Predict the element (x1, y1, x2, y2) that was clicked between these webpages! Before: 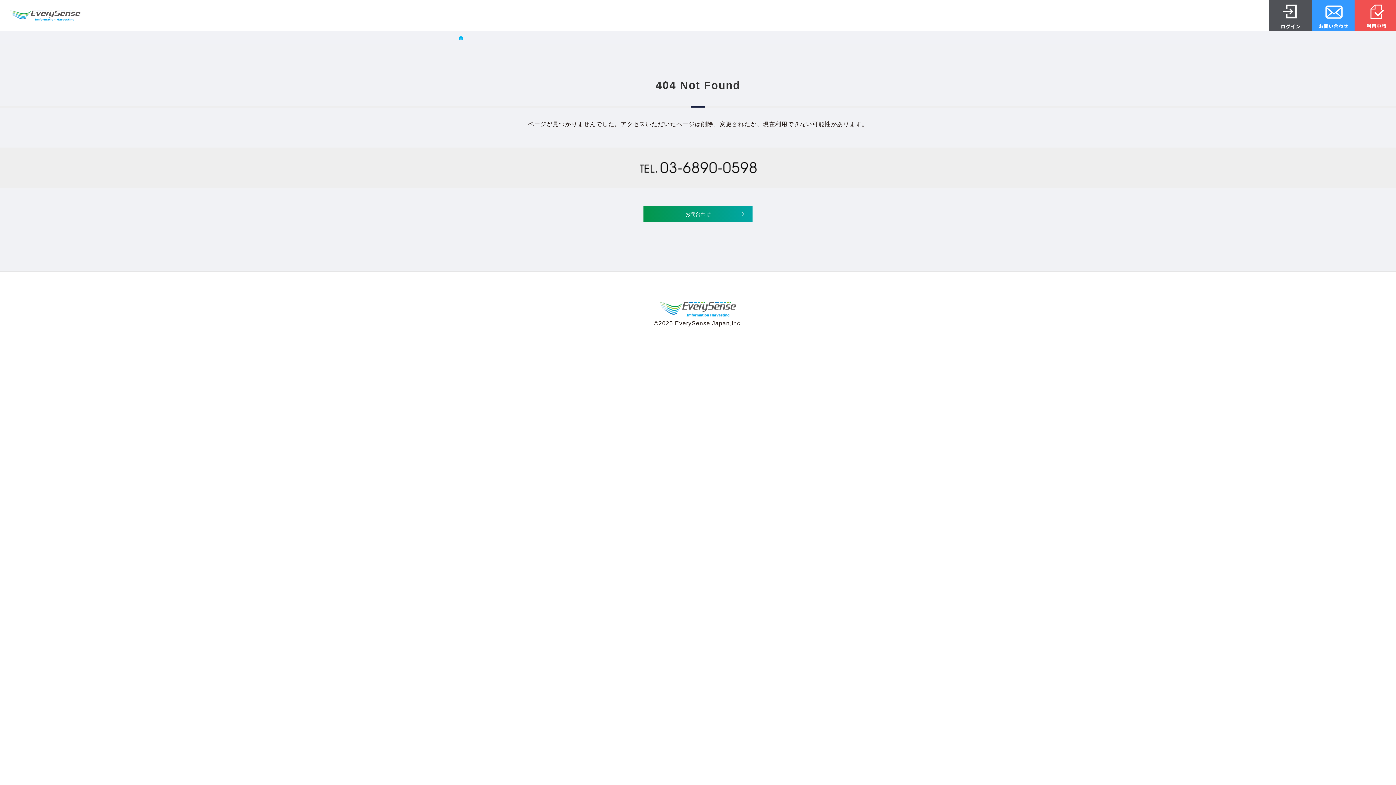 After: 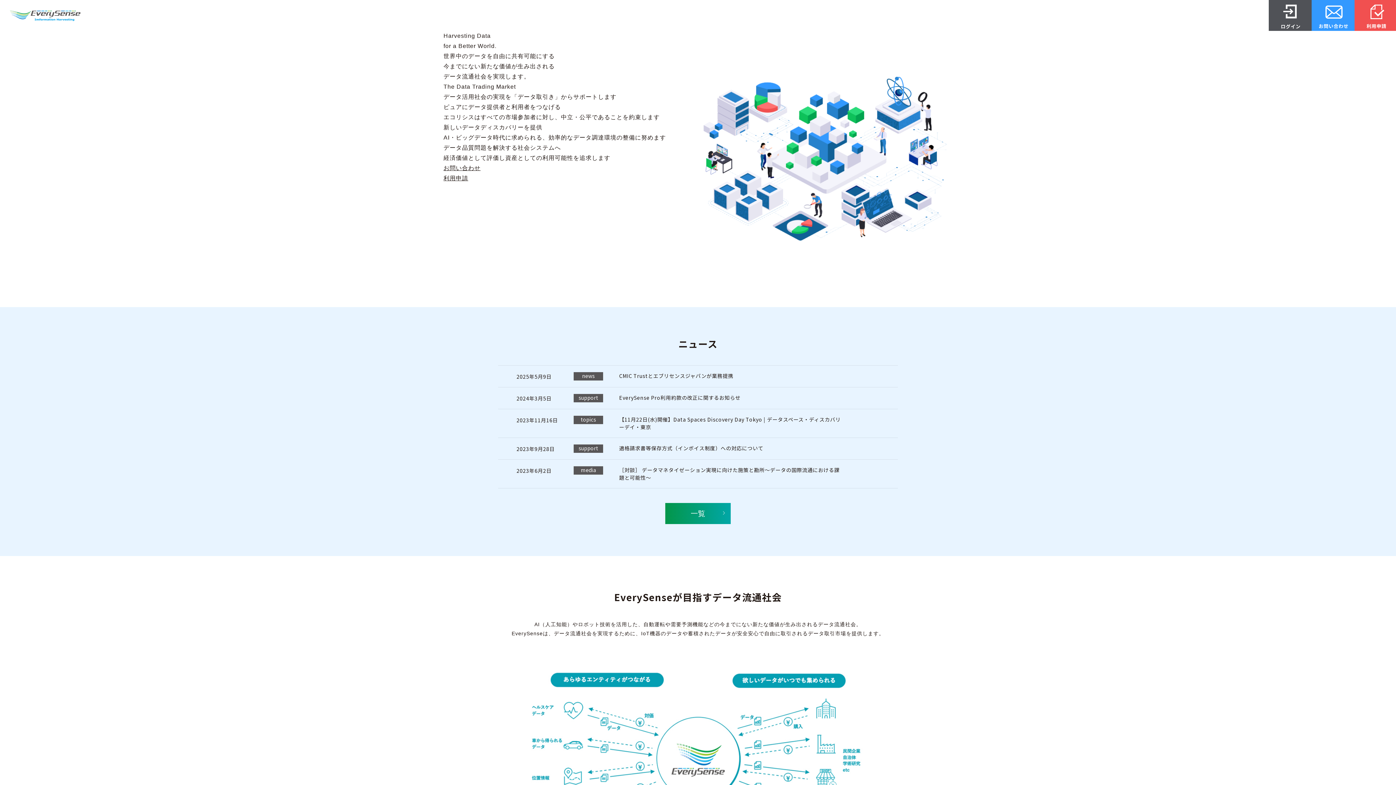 Action: bbox: (6, 7, 84, 21)